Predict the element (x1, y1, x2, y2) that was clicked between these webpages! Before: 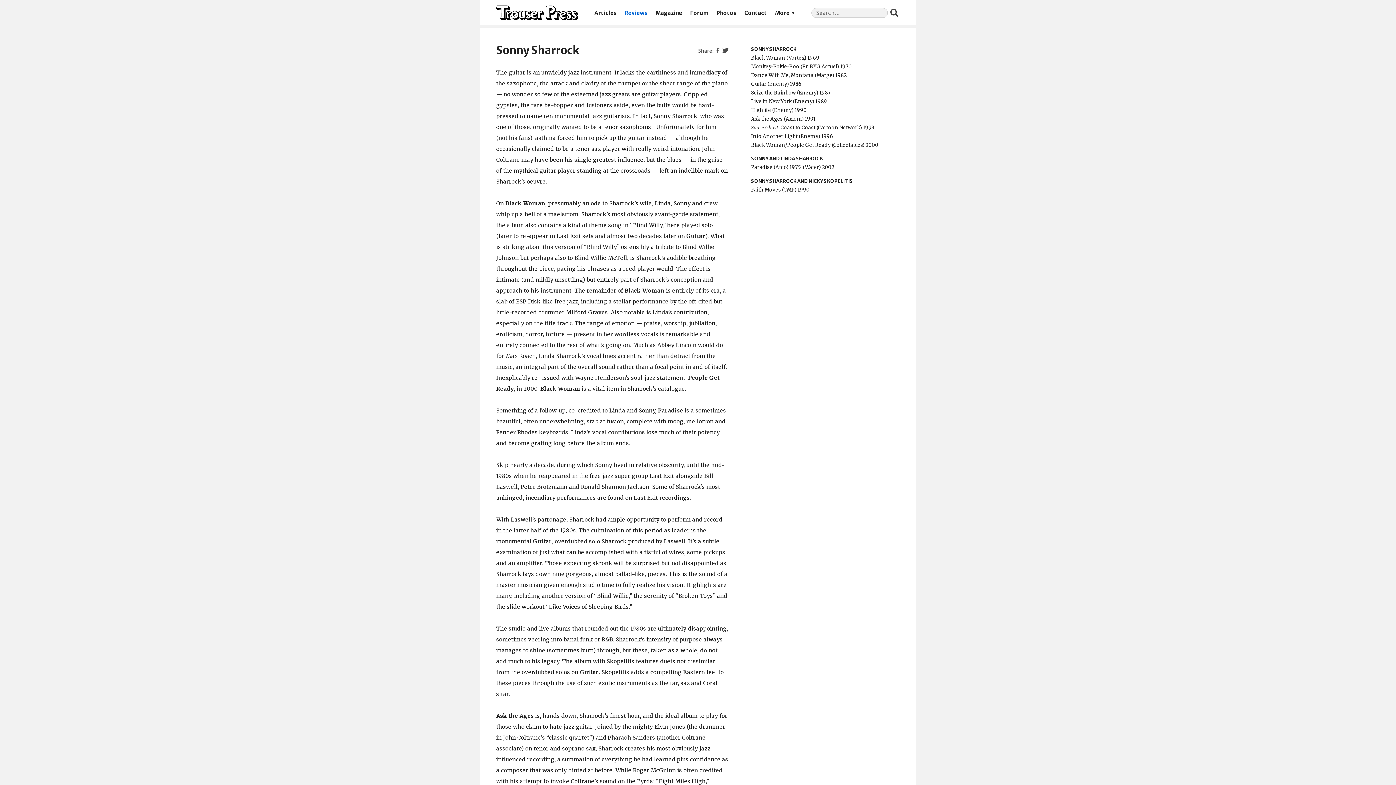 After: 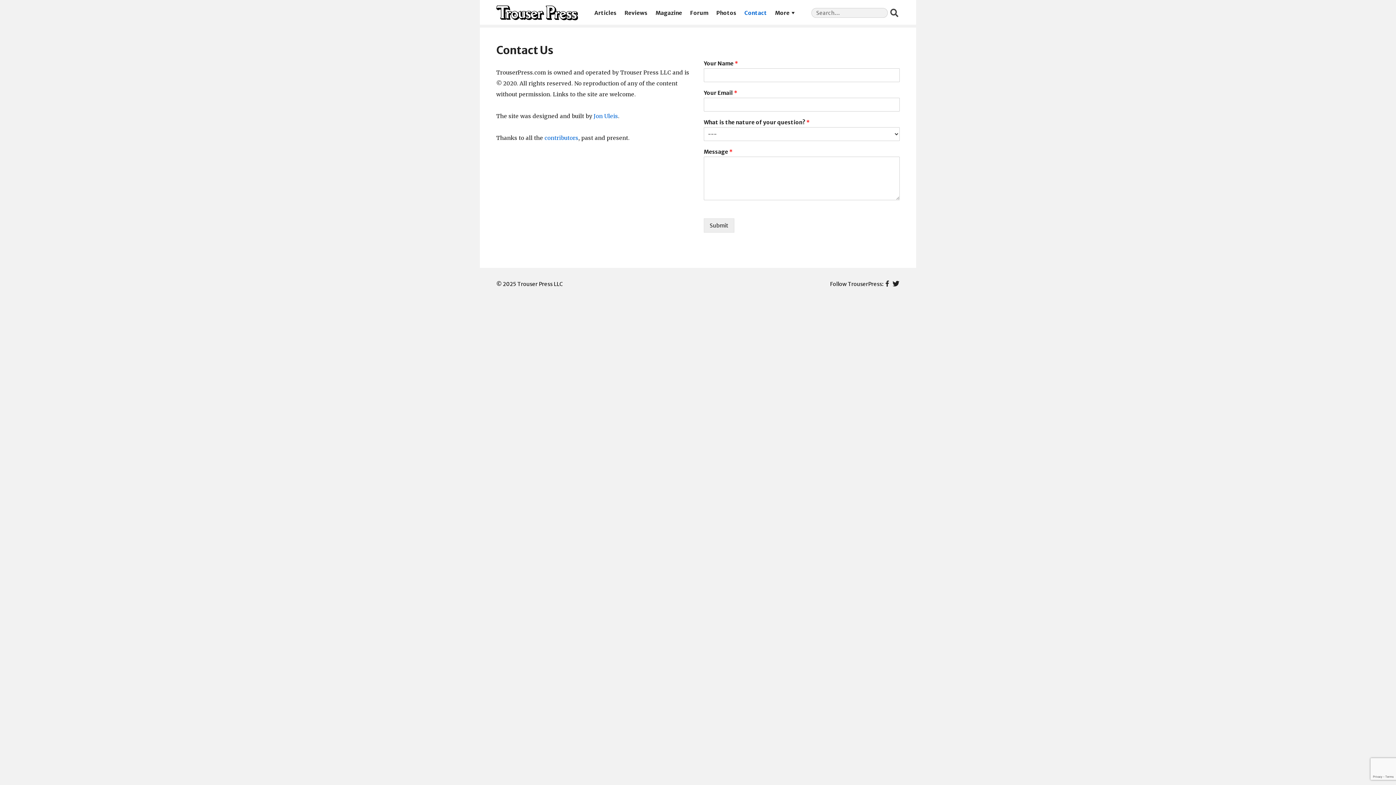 Action: bbox: (744, 9, 767, 16) label: Contact